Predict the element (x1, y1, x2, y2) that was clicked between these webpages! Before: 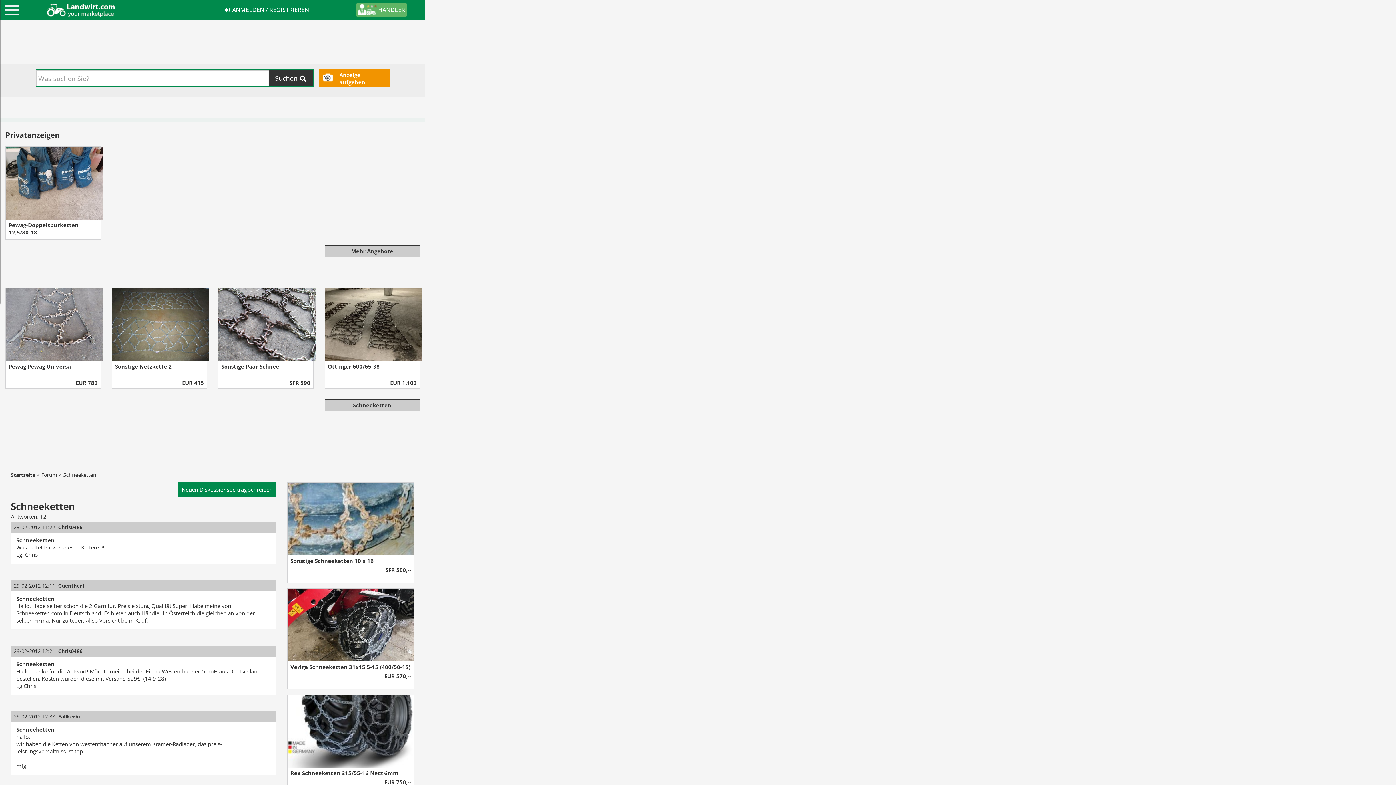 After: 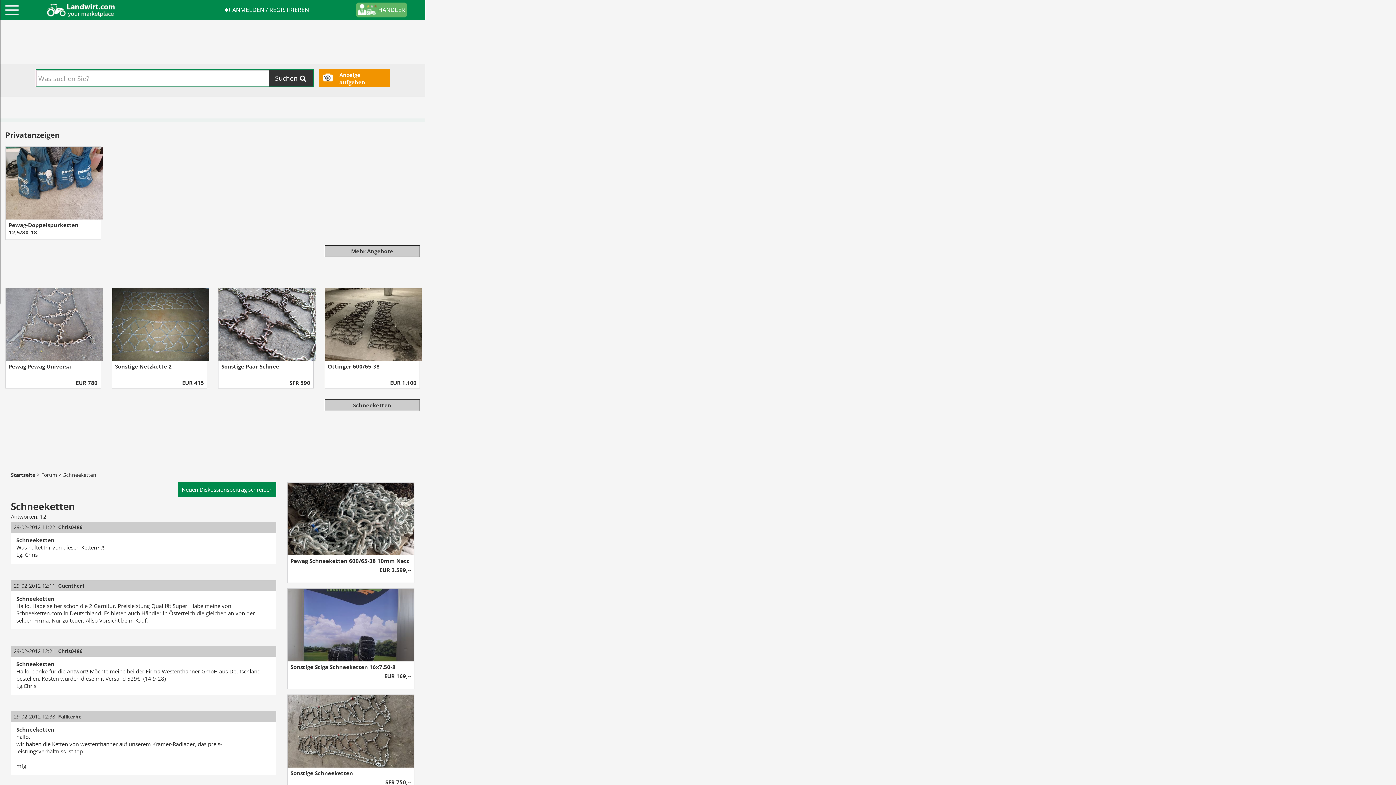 Action: label: Schneeketten bbox: (63, 471, 96, 478)